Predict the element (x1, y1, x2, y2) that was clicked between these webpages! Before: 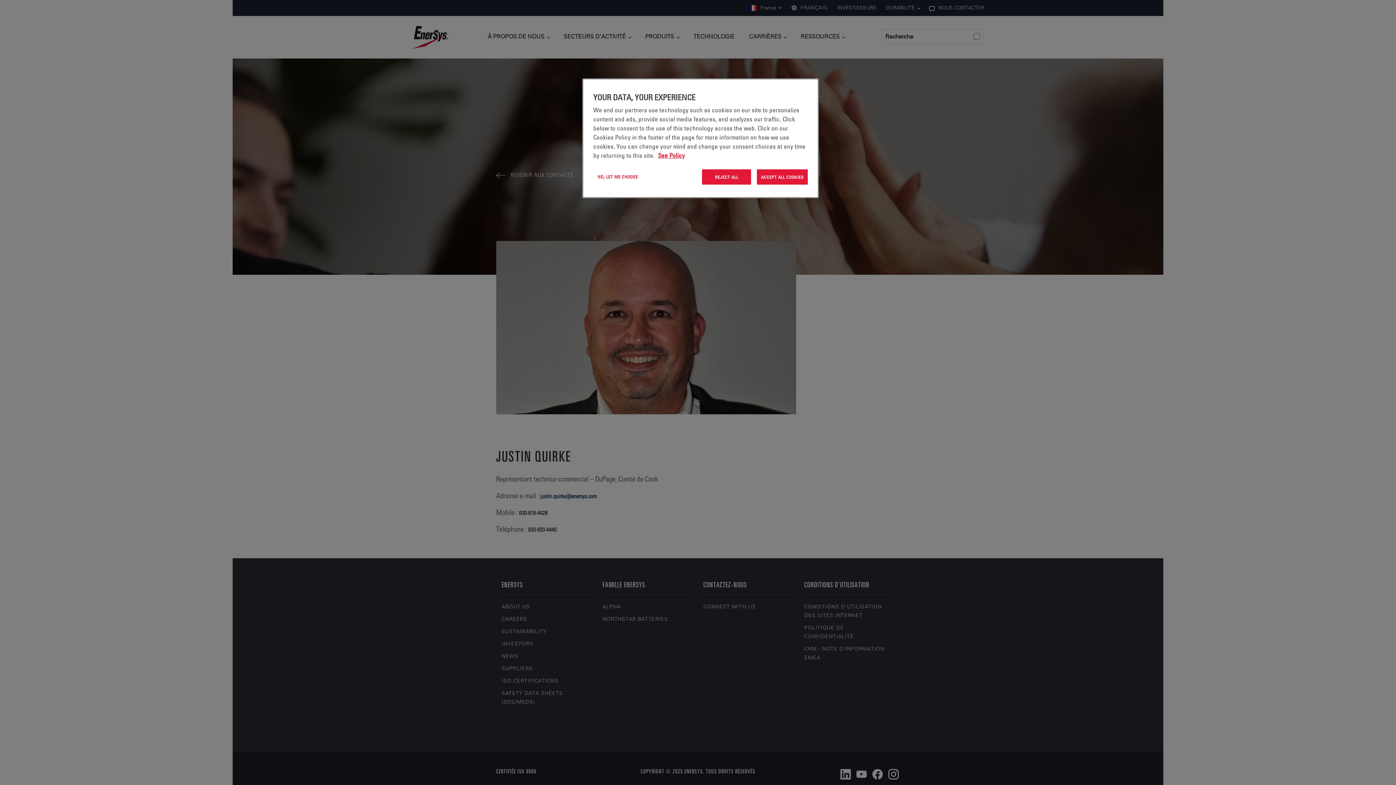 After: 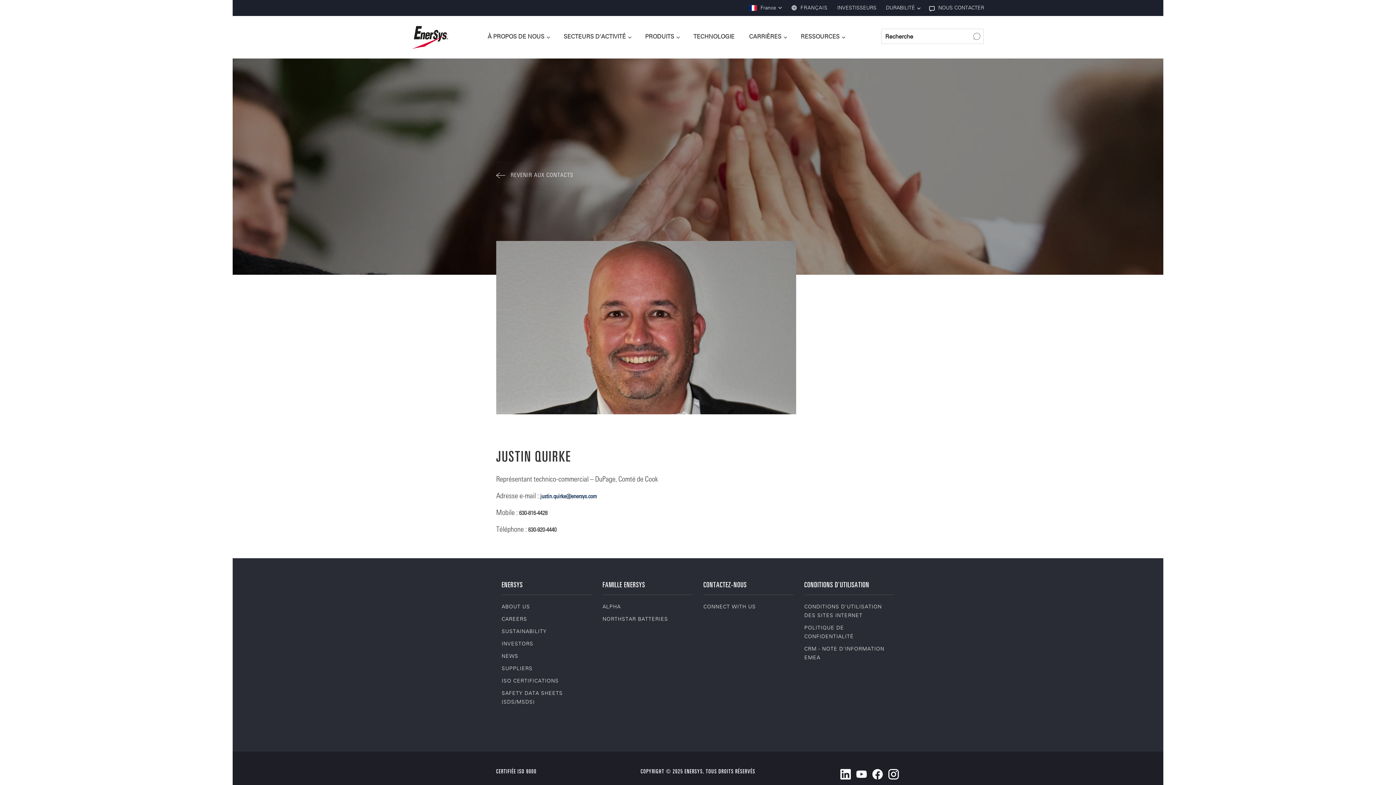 Action: label: REJECT ALL bbox: (702, 169, 751, 184)